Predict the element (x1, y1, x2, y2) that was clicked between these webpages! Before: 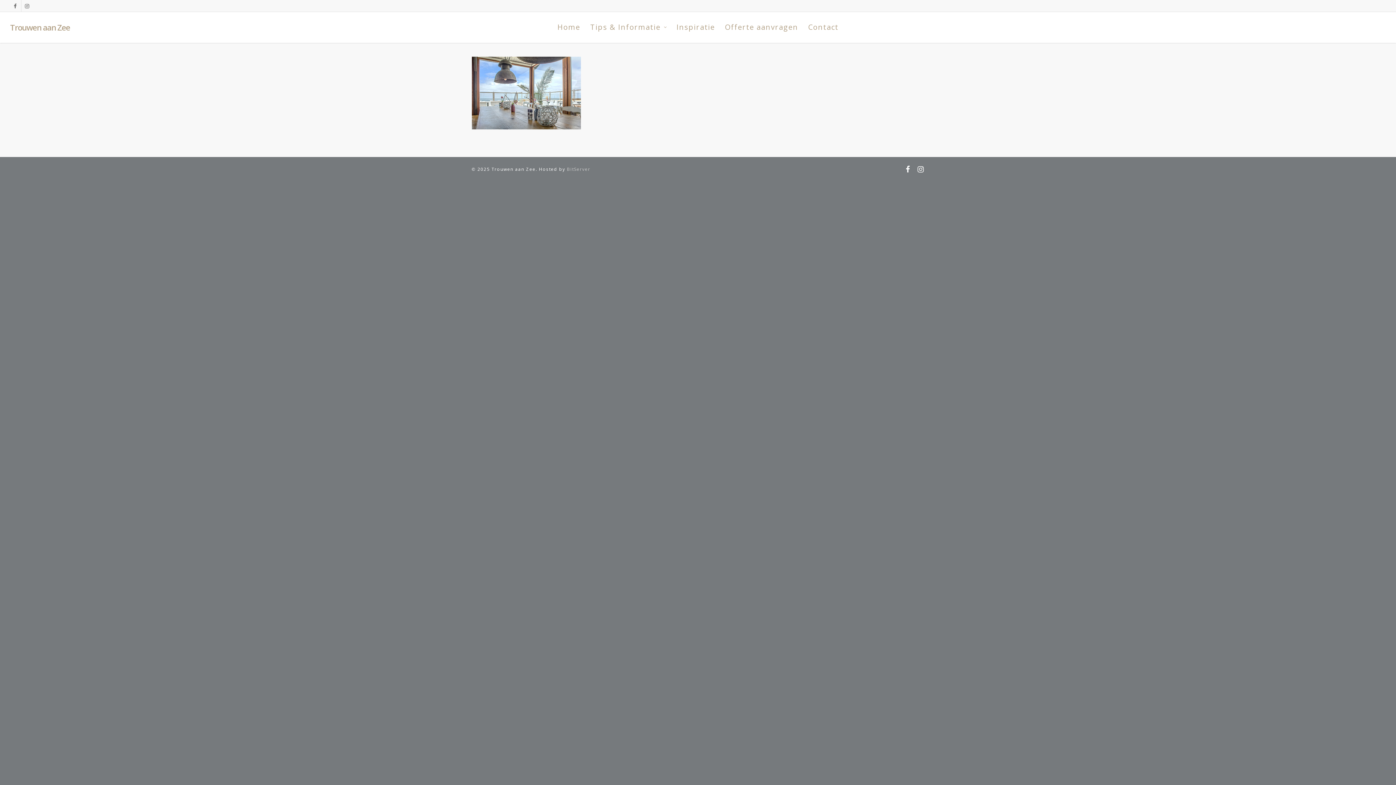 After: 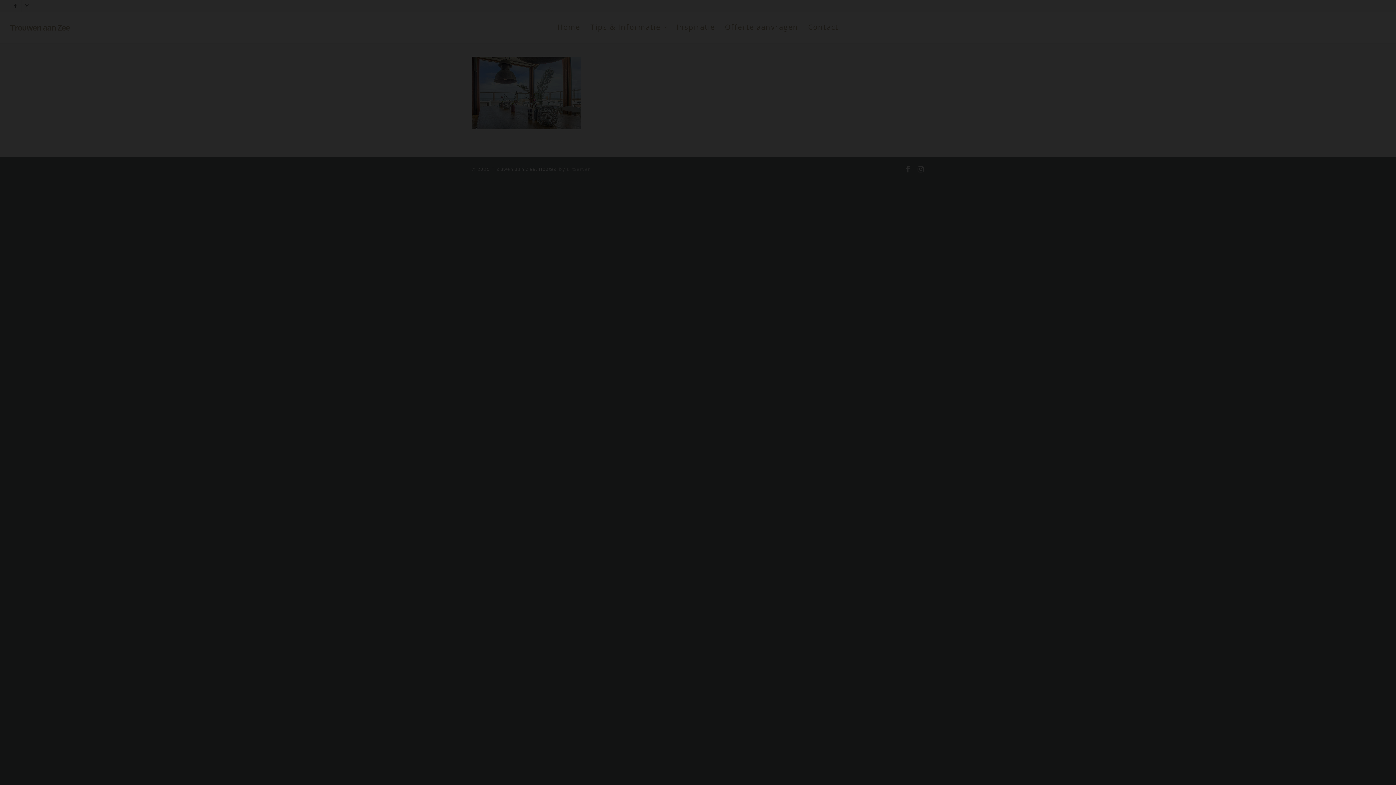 Action: bbox: (471, 124, 580, 130)